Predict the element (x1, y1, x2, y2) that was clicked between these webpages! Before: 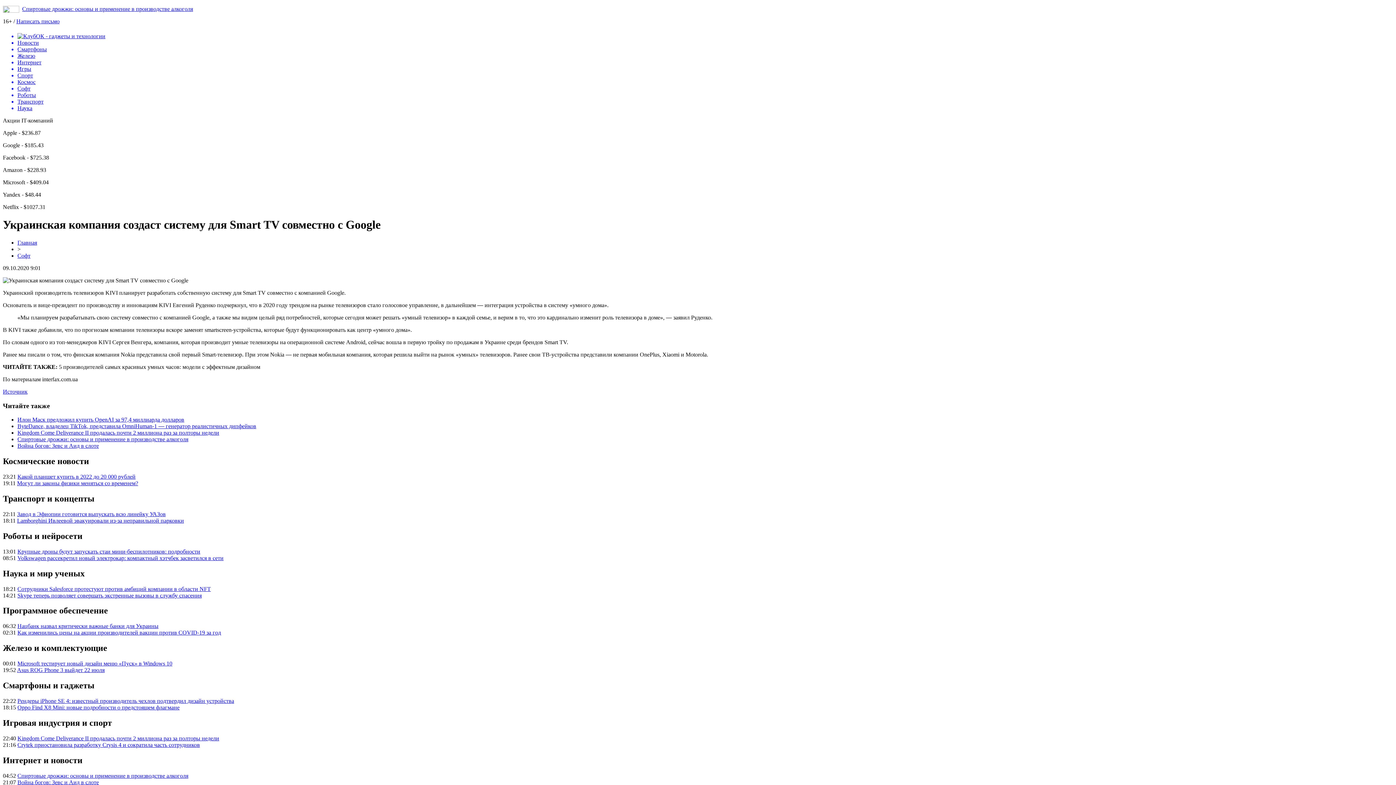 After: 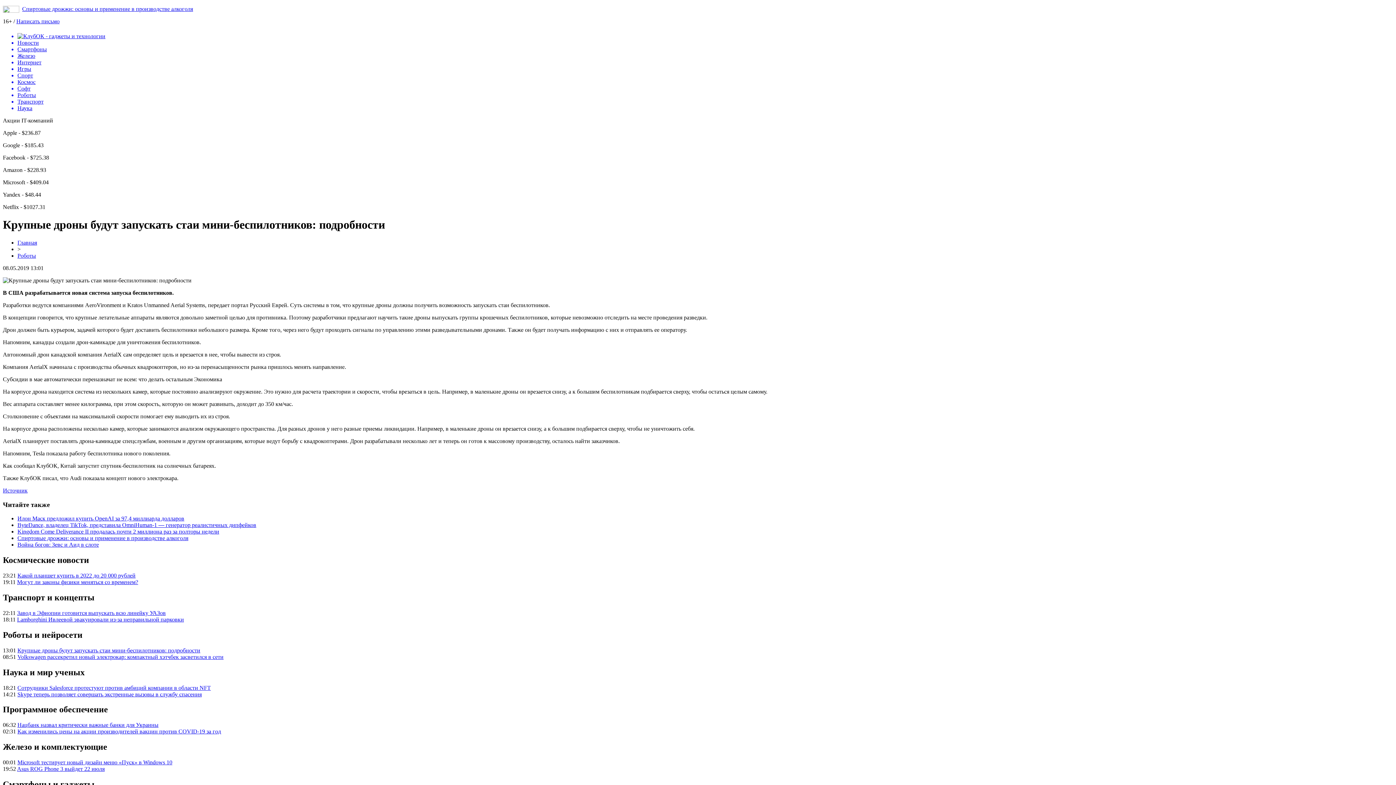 Action: bbox: (17, 548, 200, 554) label: Крупные дроны будут запускать стаи мини-беспилотников: подробности